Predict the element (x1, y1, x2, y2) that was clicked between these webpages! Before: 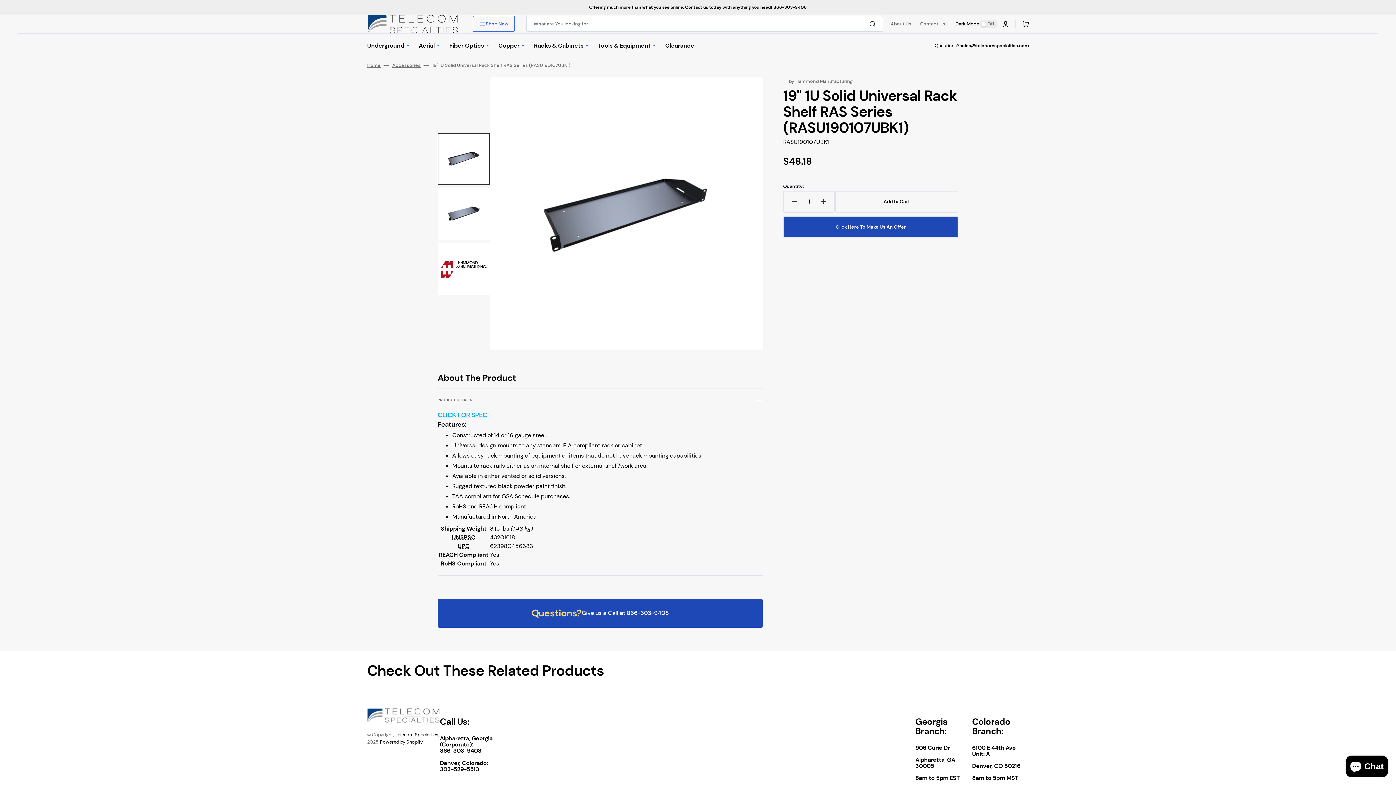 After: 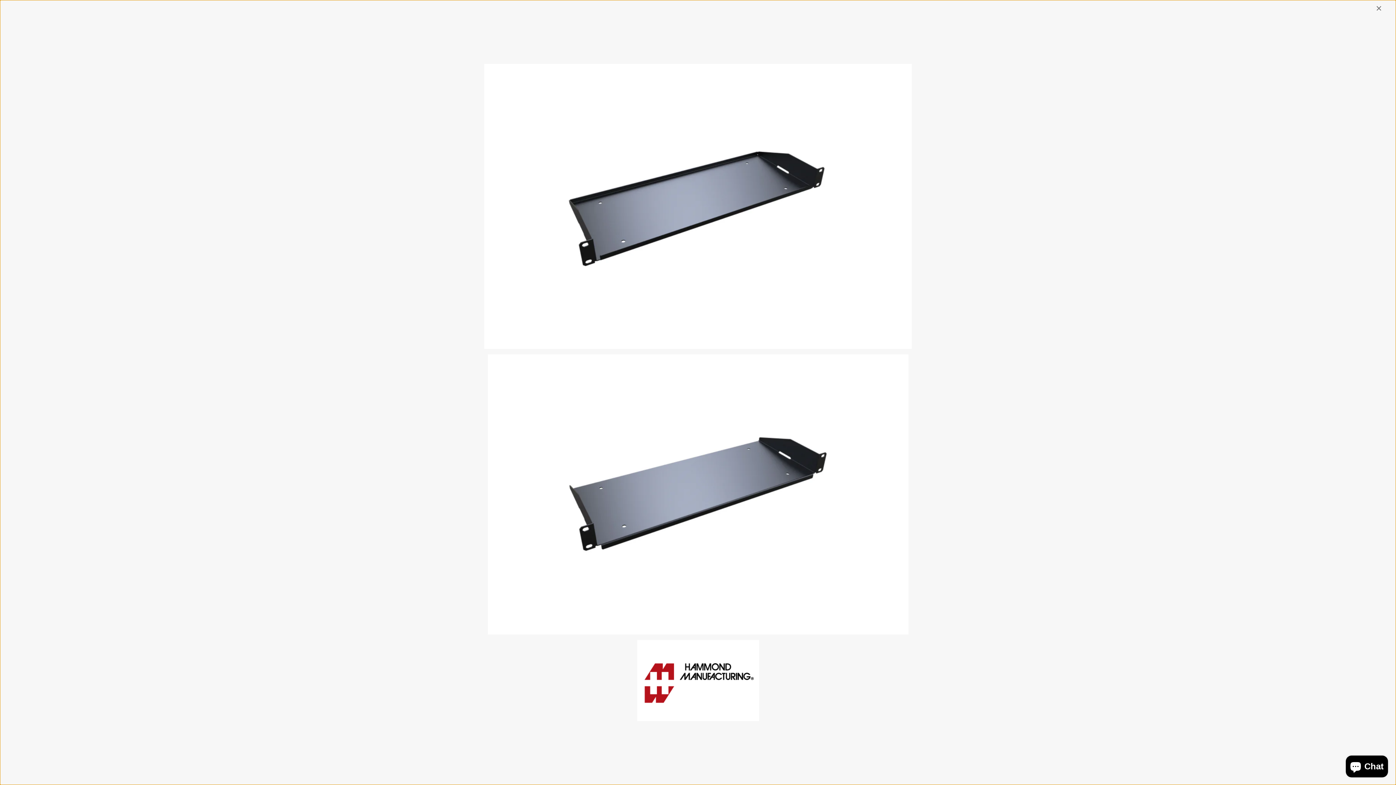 Action: label: Open media 1 in gallery view bbox: (489, 77, 762, 350)